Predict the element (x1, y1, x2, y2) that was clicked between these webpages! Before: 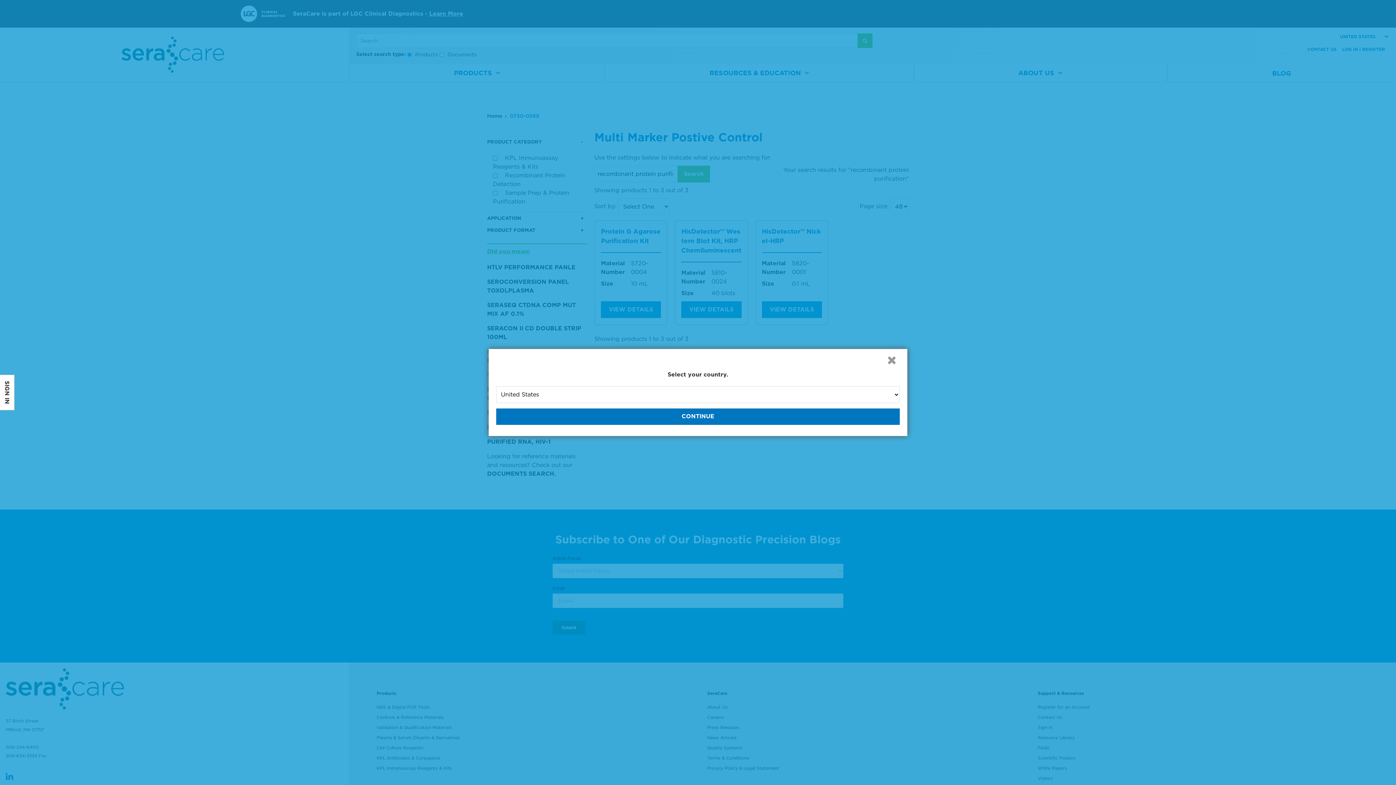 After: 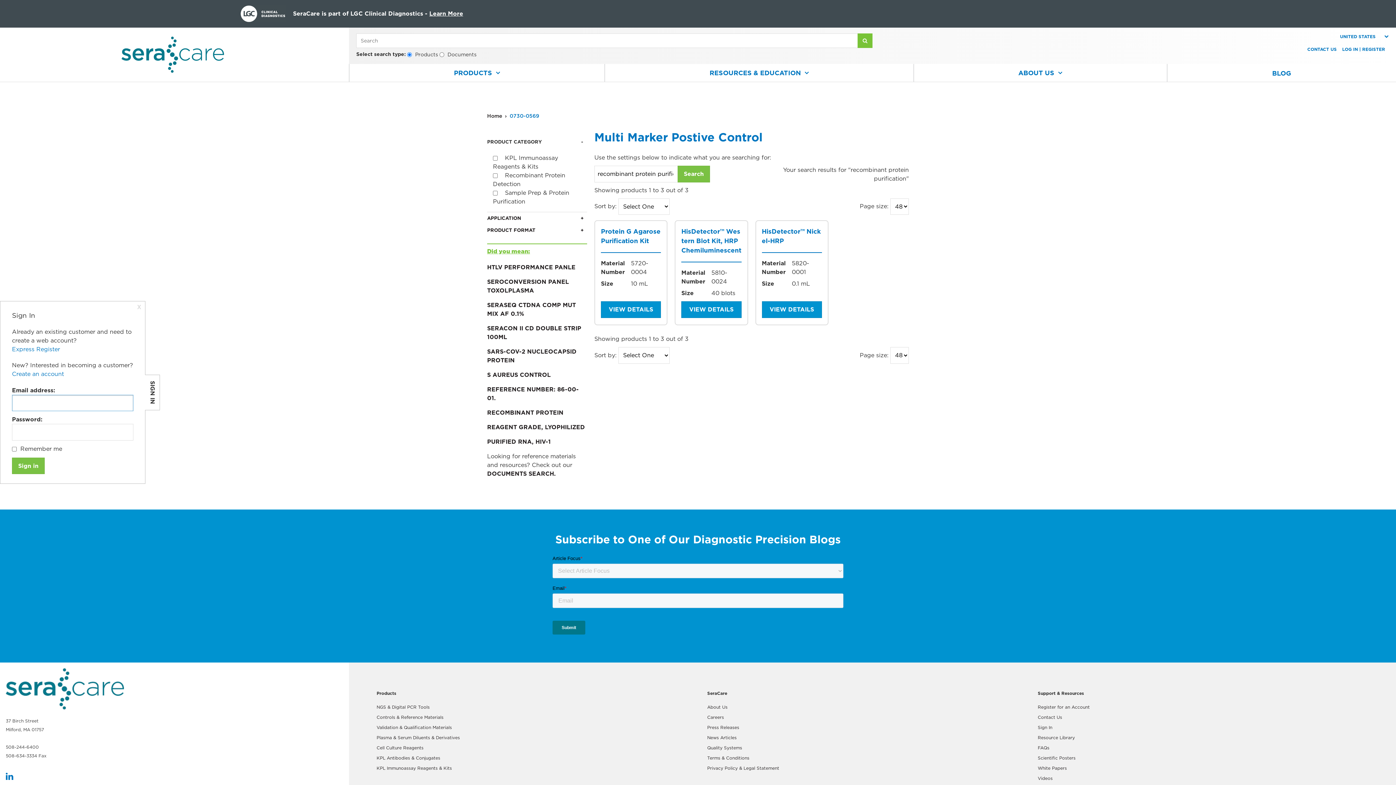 Action: bbox: (0, 374, 14, 410) label: SIGN IN